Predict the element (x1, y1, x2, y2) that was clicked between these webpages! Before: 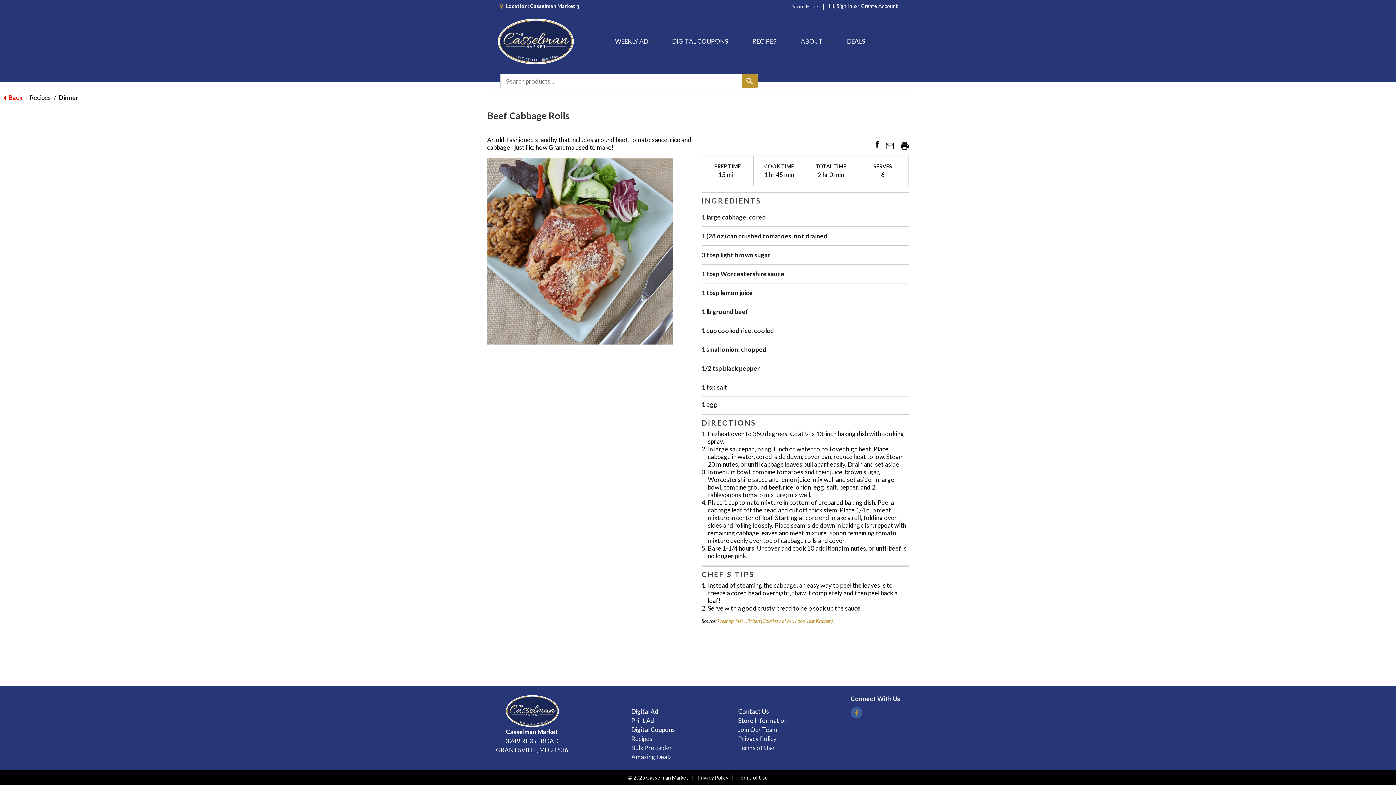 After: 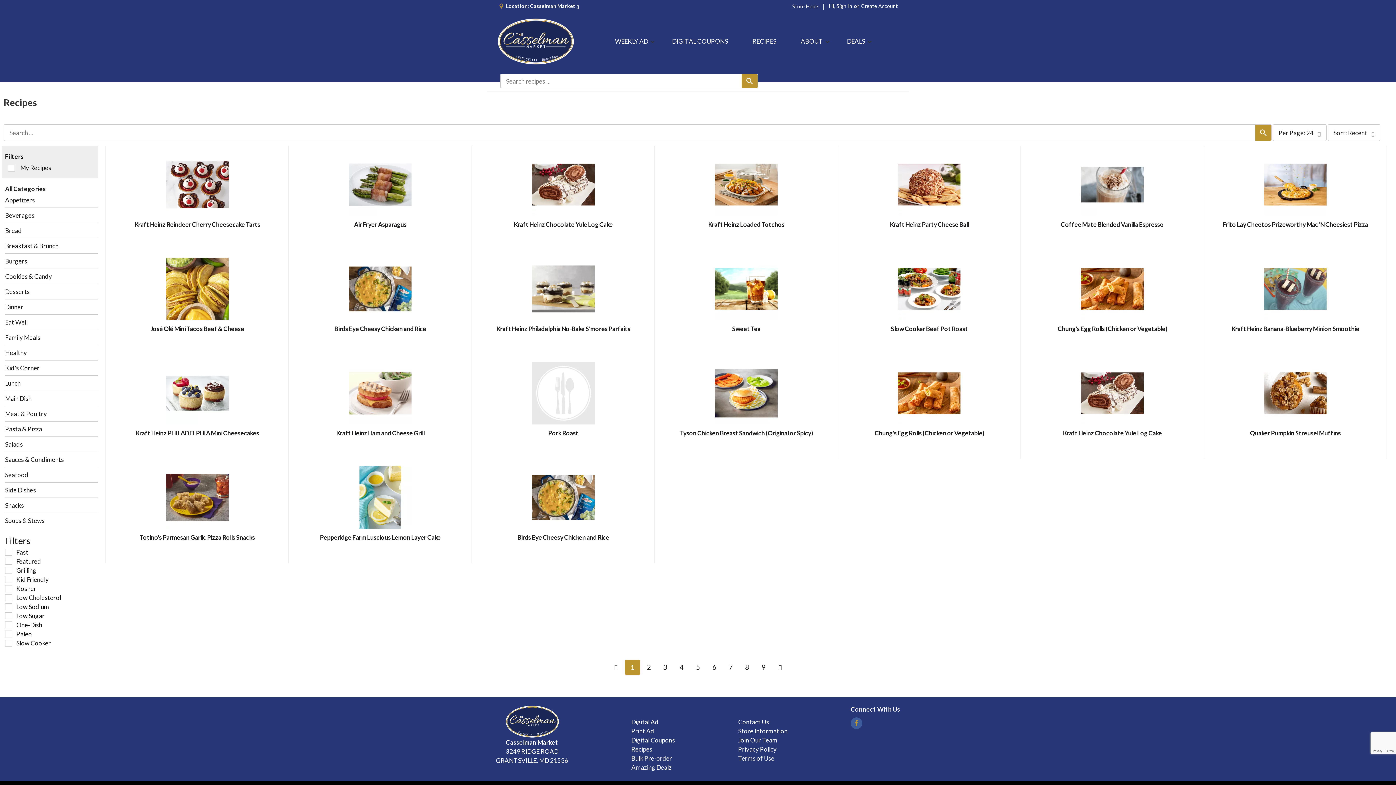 Action: bbox: (746, 34, 782, 48) label: RECIPES